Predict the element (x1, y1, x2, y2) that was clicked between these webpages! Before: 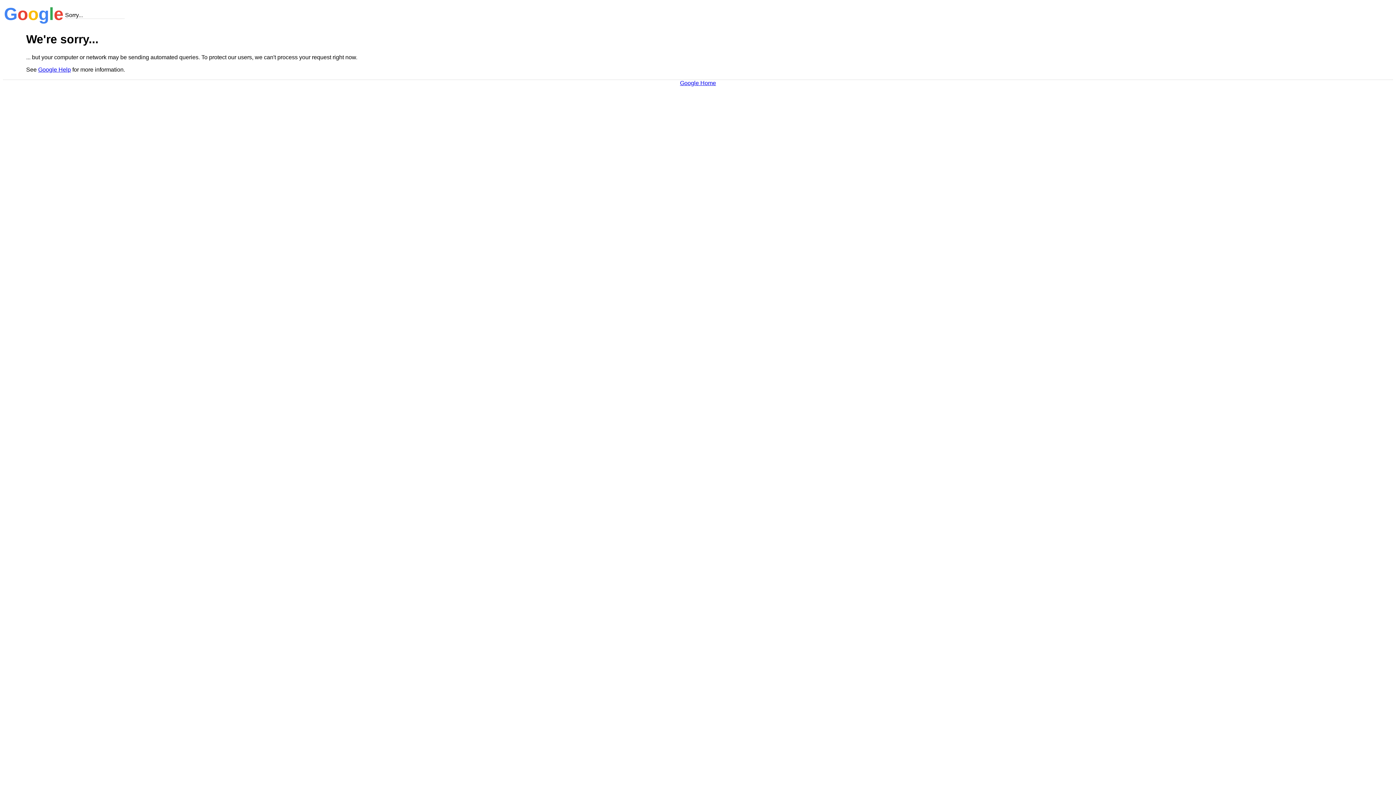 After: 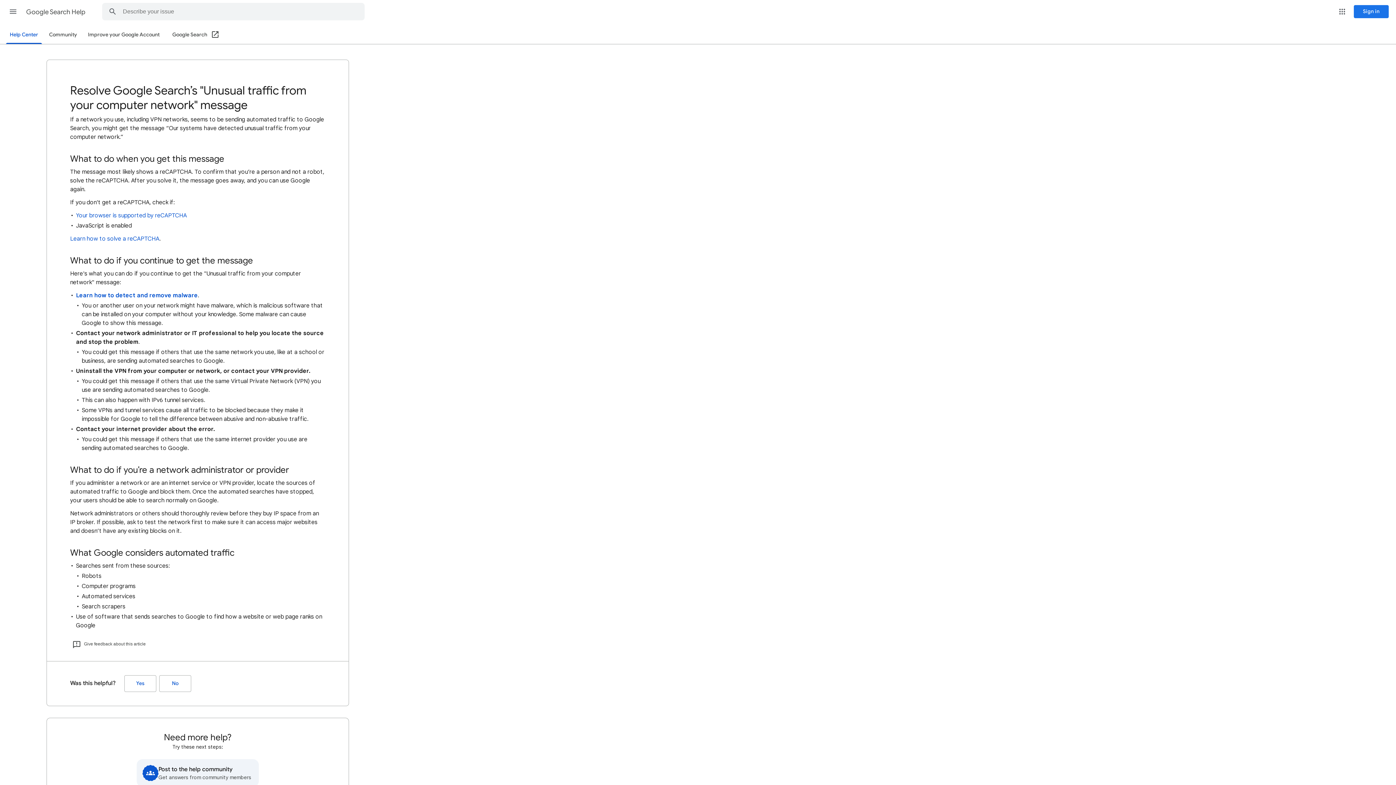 Action: bbox: (38, 66, 70, 72) label: Google Help